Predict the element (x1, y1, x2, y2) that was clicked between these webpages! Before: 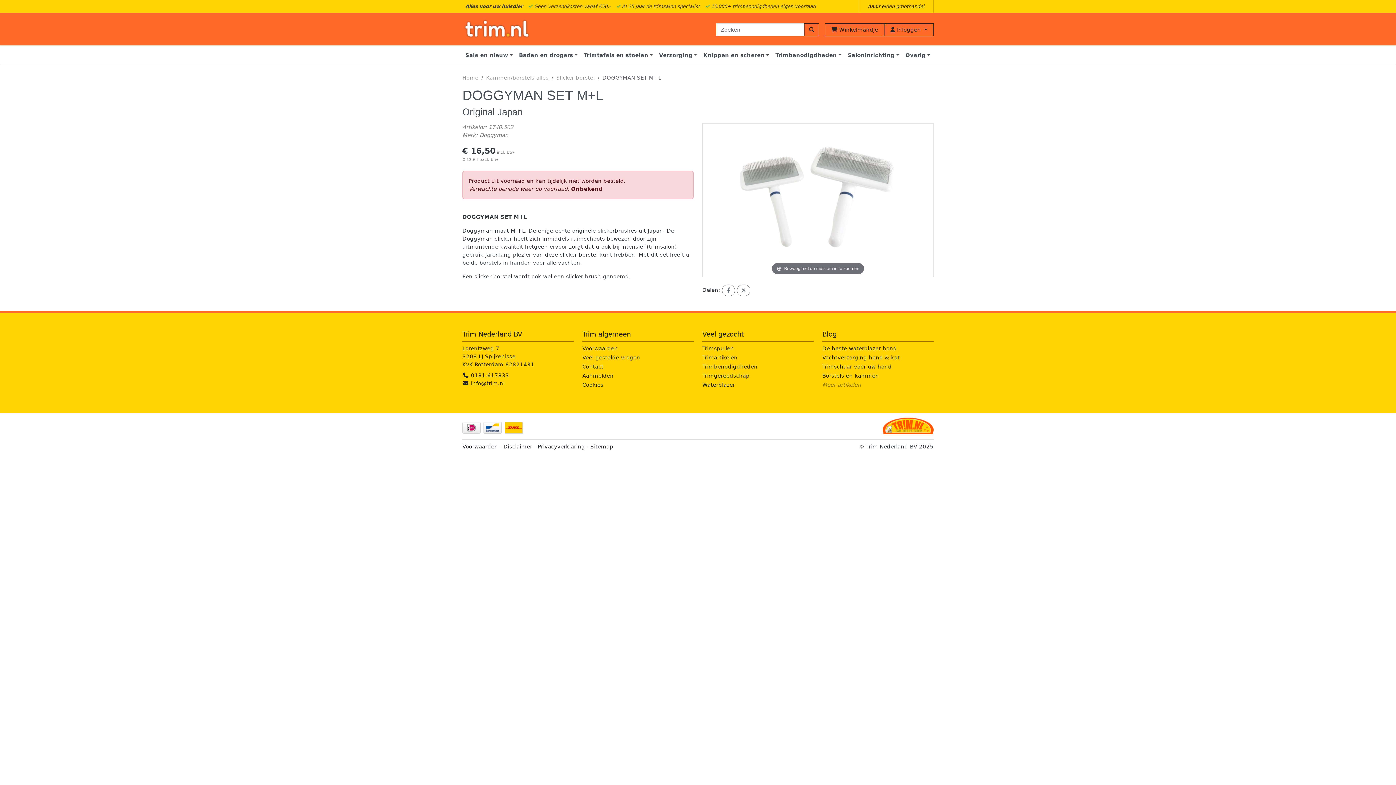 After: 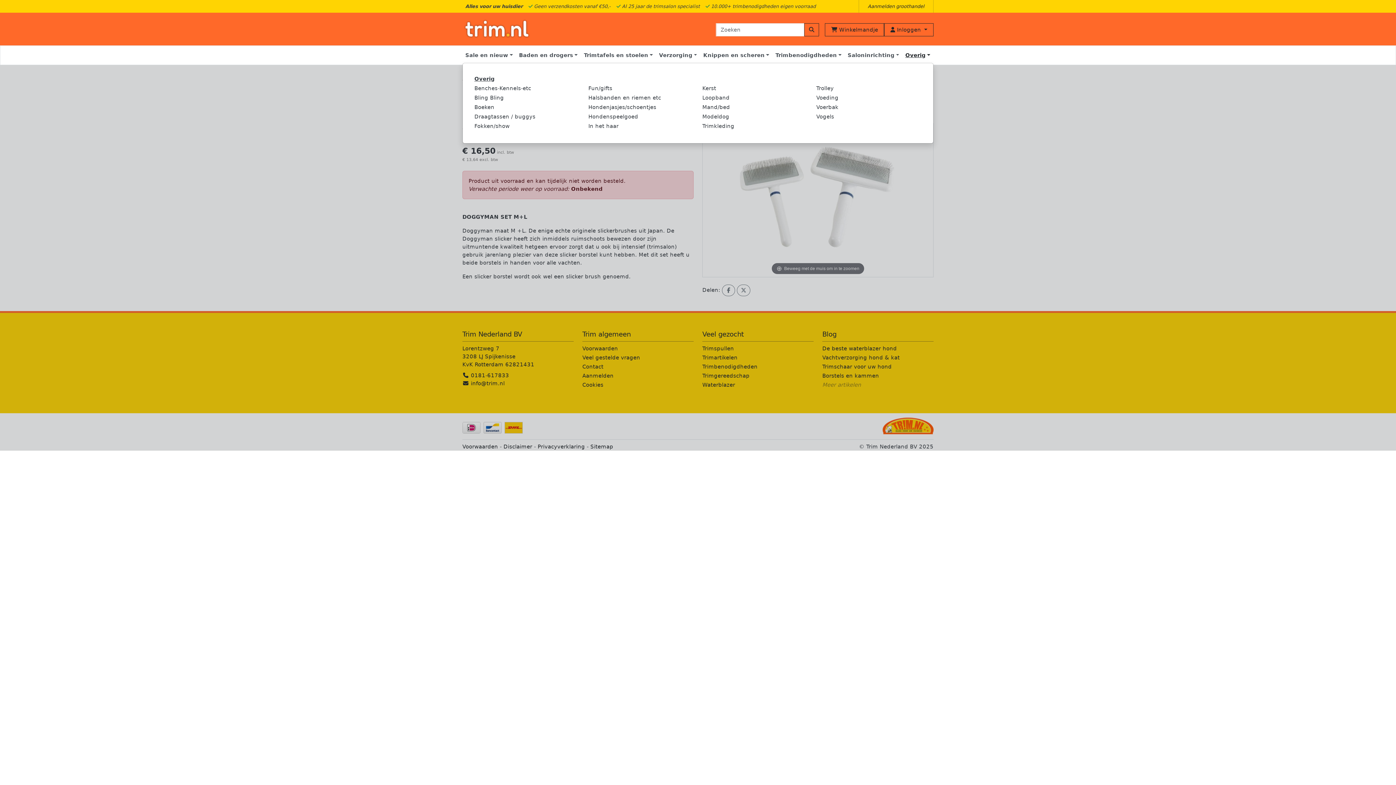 Action: label: Overig bbox: (902, 45, 933, 64)